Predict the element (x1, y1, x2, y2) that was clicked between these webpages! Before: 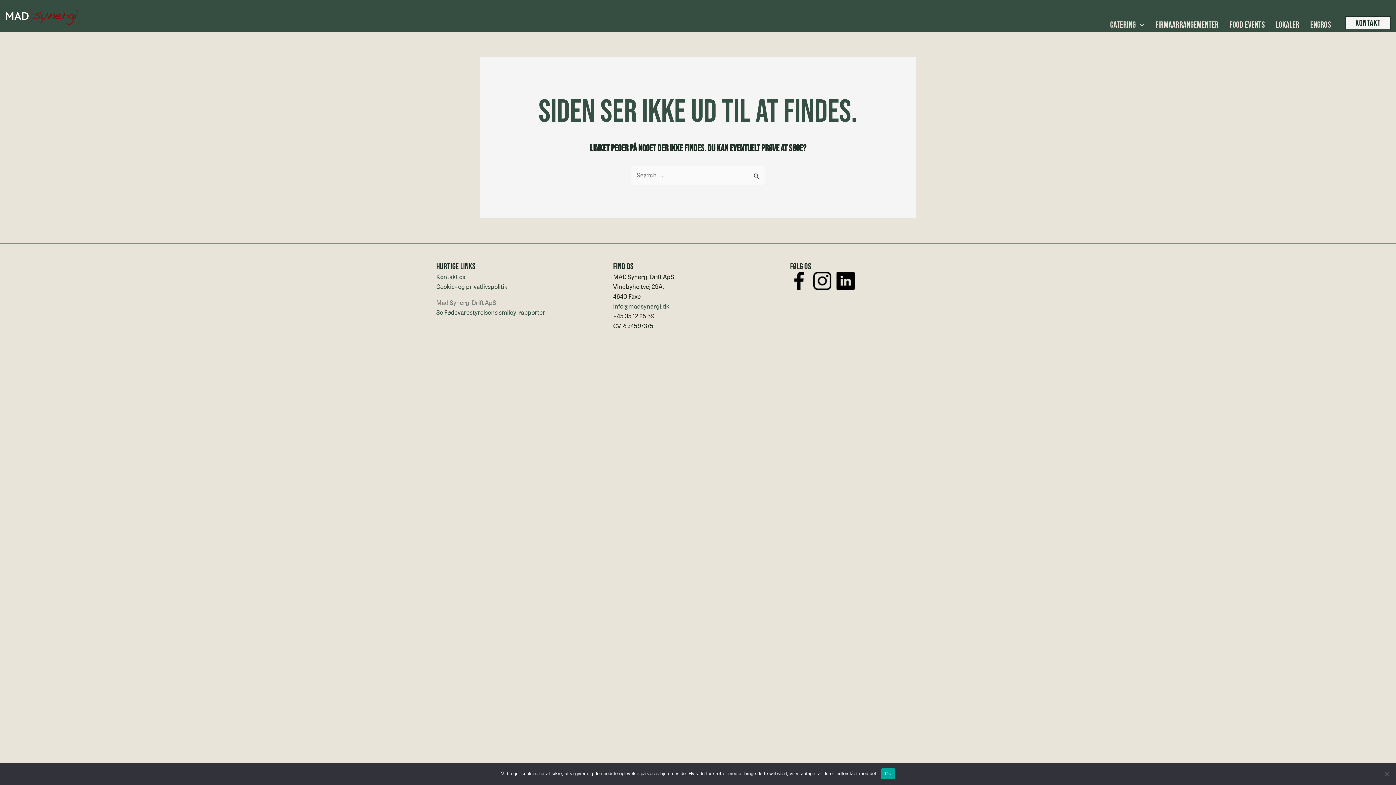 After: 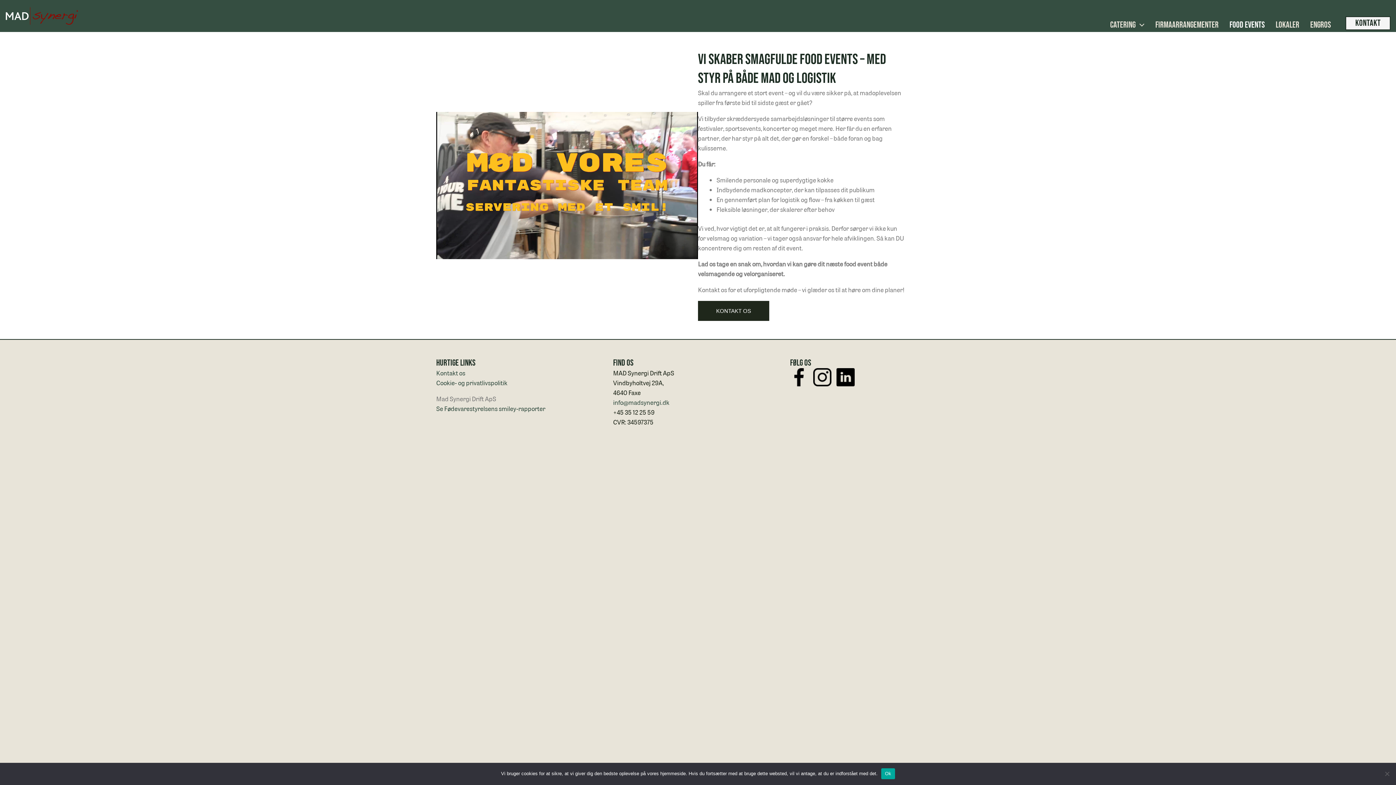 Action: label: FOOD EVENTS bbox: (1226, 18, 1272, 31)